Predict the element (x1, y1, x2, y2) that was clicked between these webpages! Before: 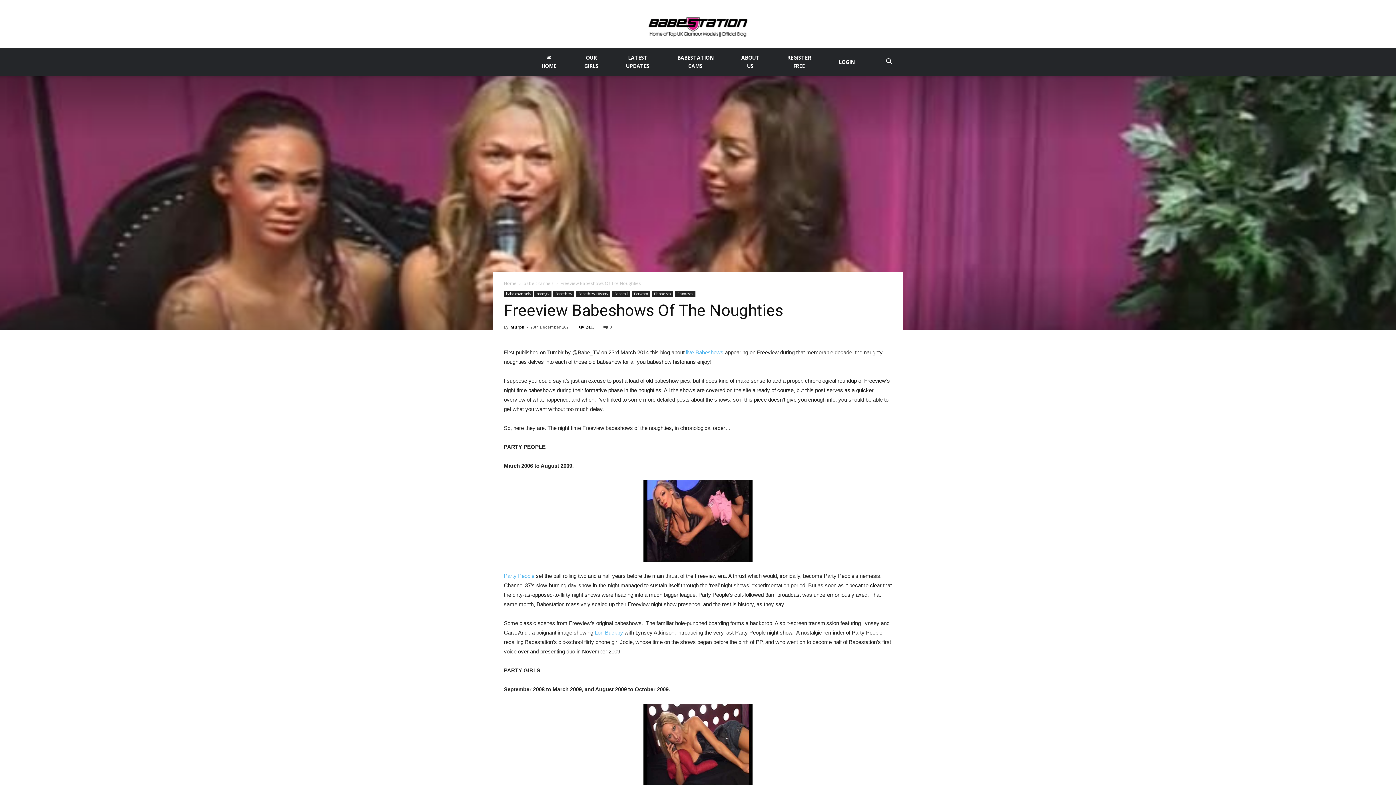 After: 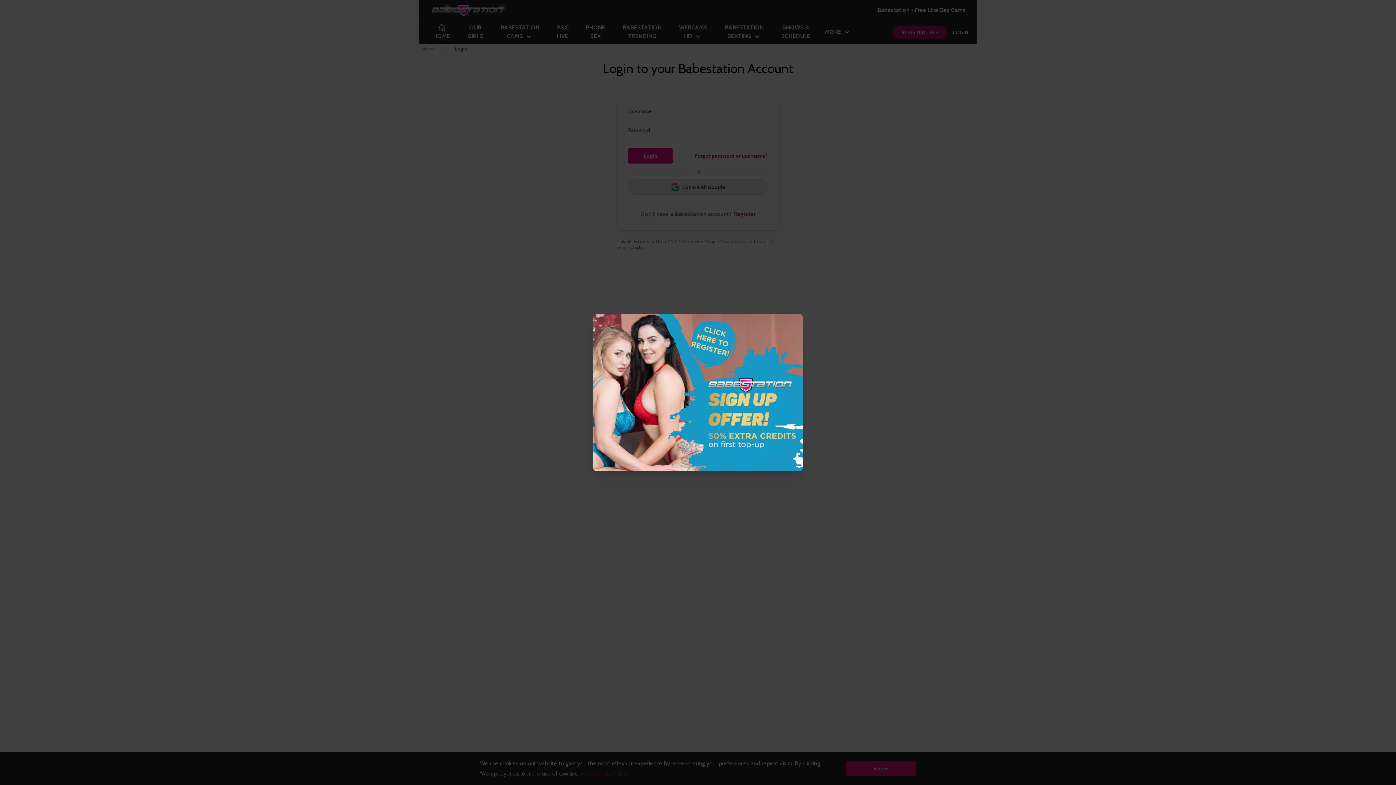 Action: bbox: (825, 52, 868, 72) label: LOGIN